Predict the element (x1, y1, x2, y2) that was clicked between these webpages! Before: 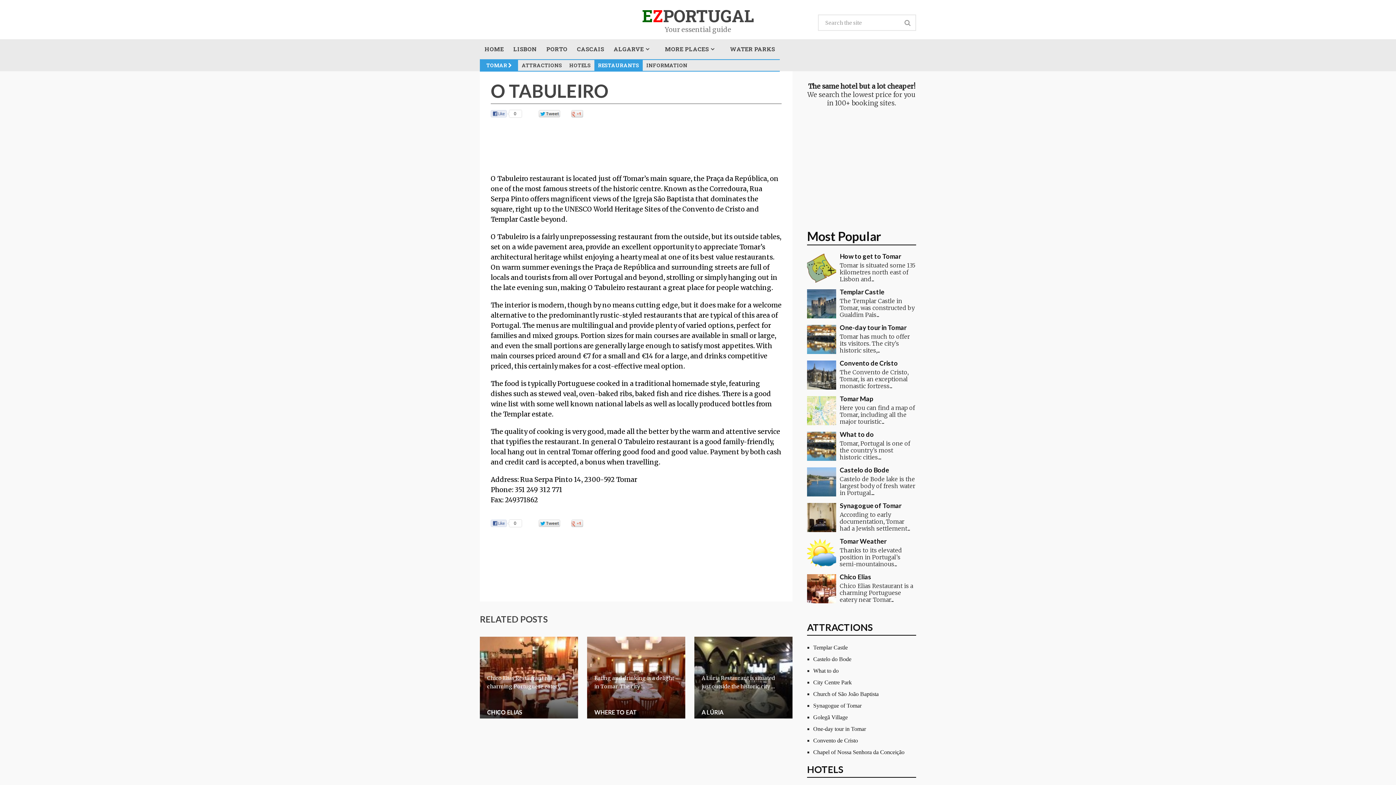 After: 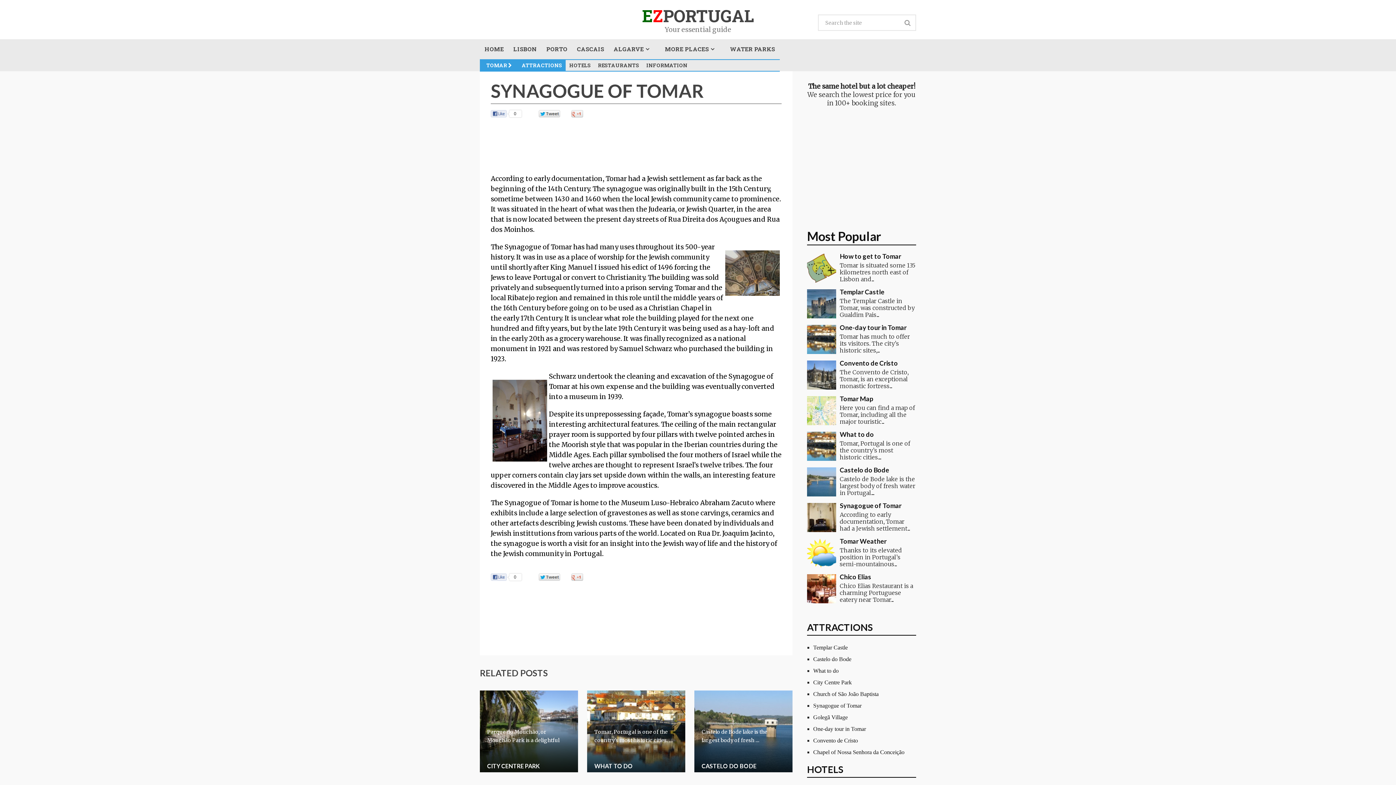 Action: bbox: (807, 502, 916, 532) label: Synagogue of Tomar
According to early documentation, Tomar had a Jewish settlement...